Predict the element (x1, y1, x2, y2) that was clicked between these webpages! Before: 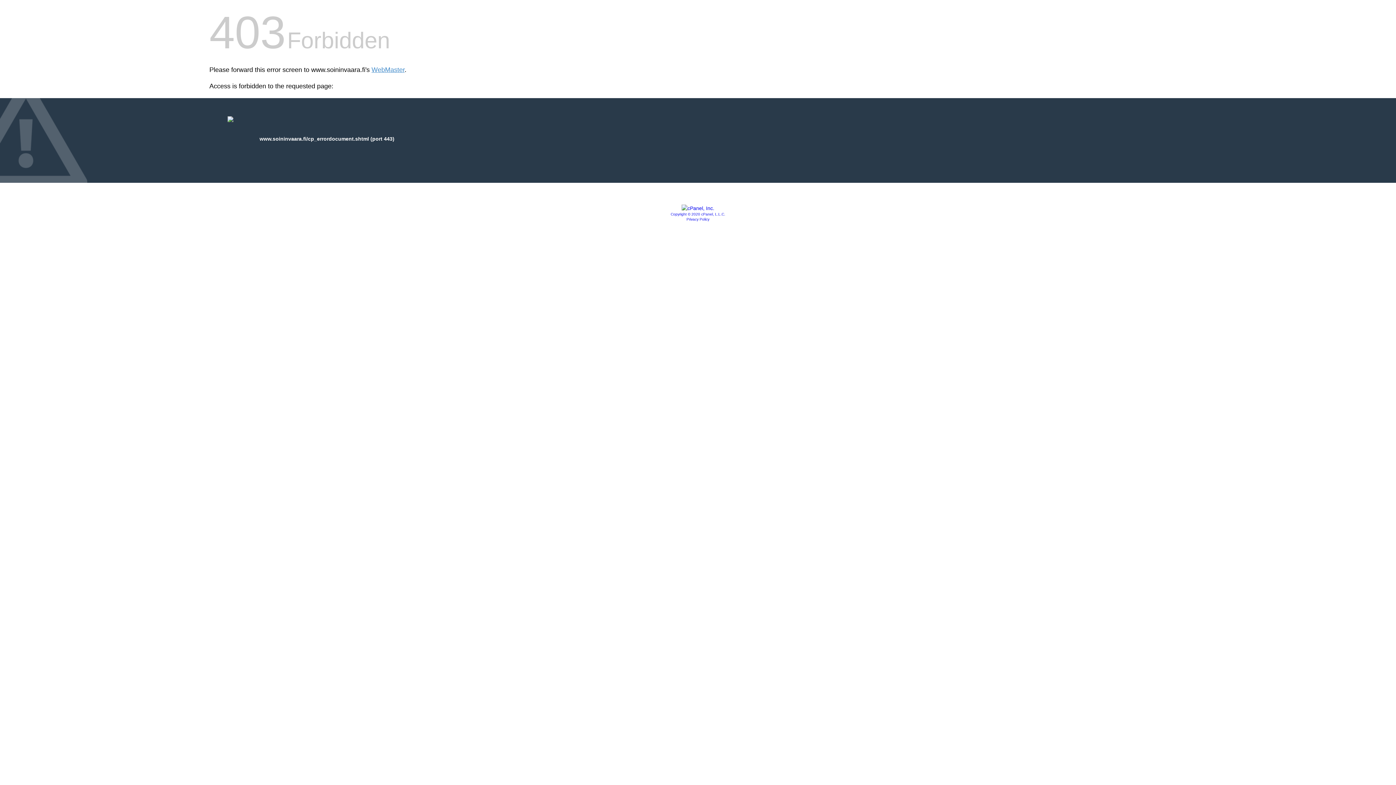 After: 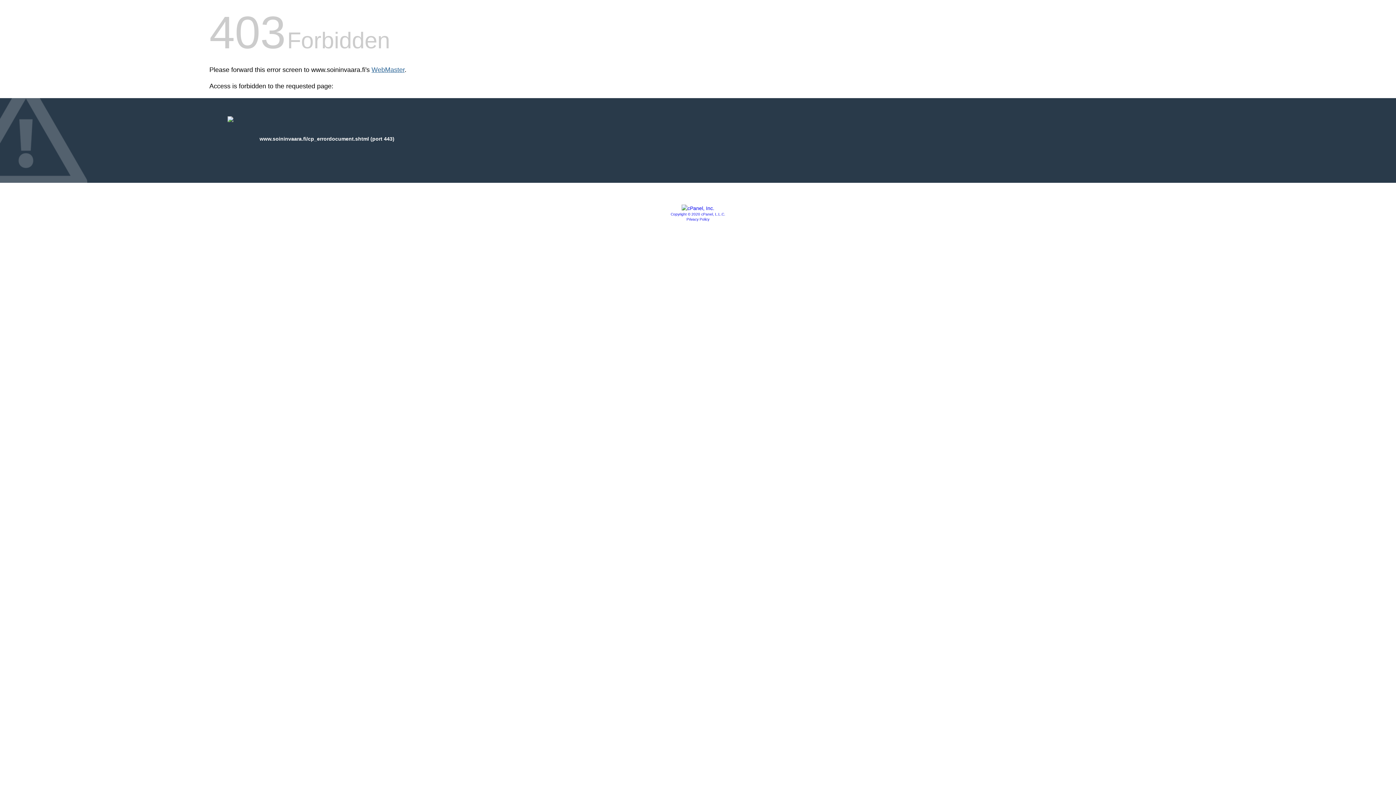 Action: label: WebMaster bbox: (371, 66, 404, 73)